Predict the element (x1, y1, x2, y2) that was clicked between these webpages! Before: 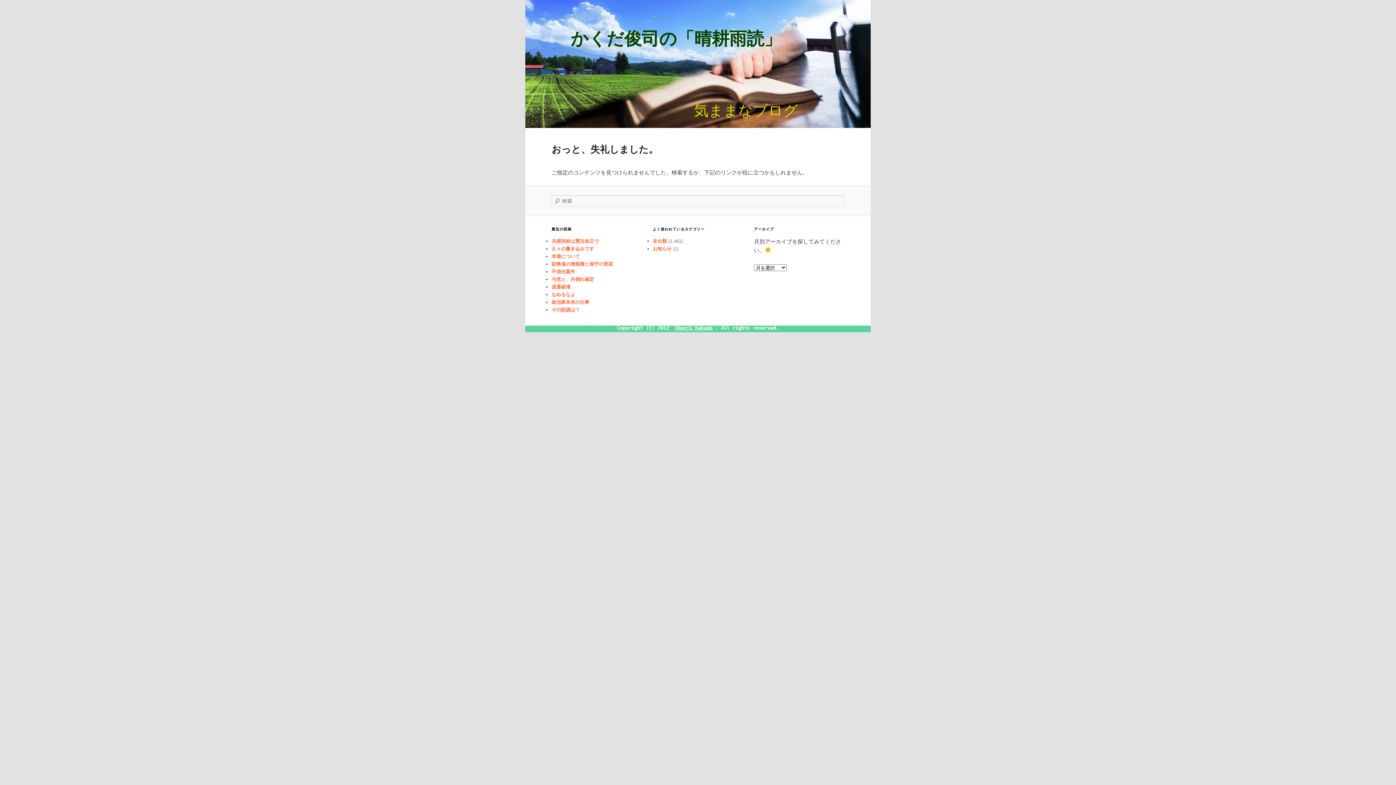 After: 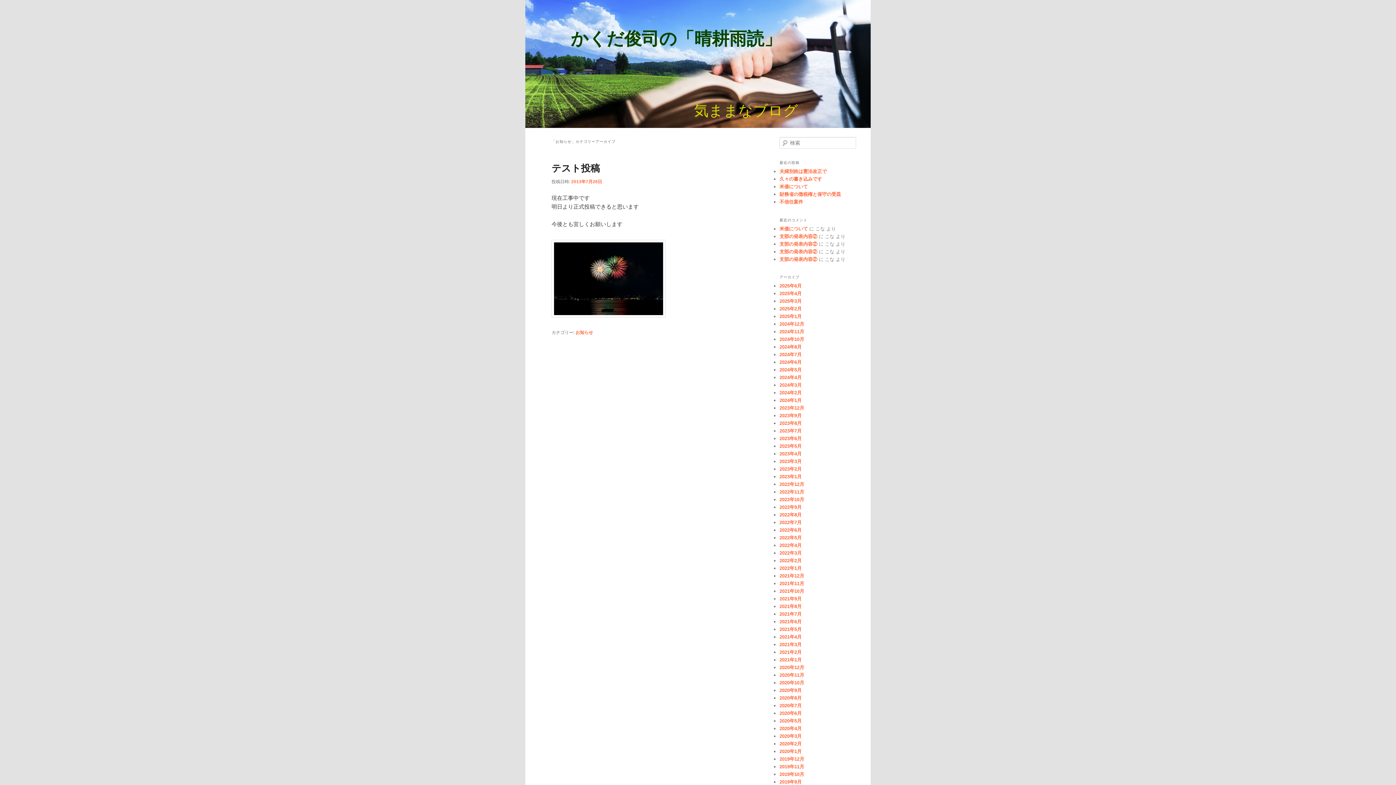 Action: label: お知らせ bbox: (652, 246, 671, 251)